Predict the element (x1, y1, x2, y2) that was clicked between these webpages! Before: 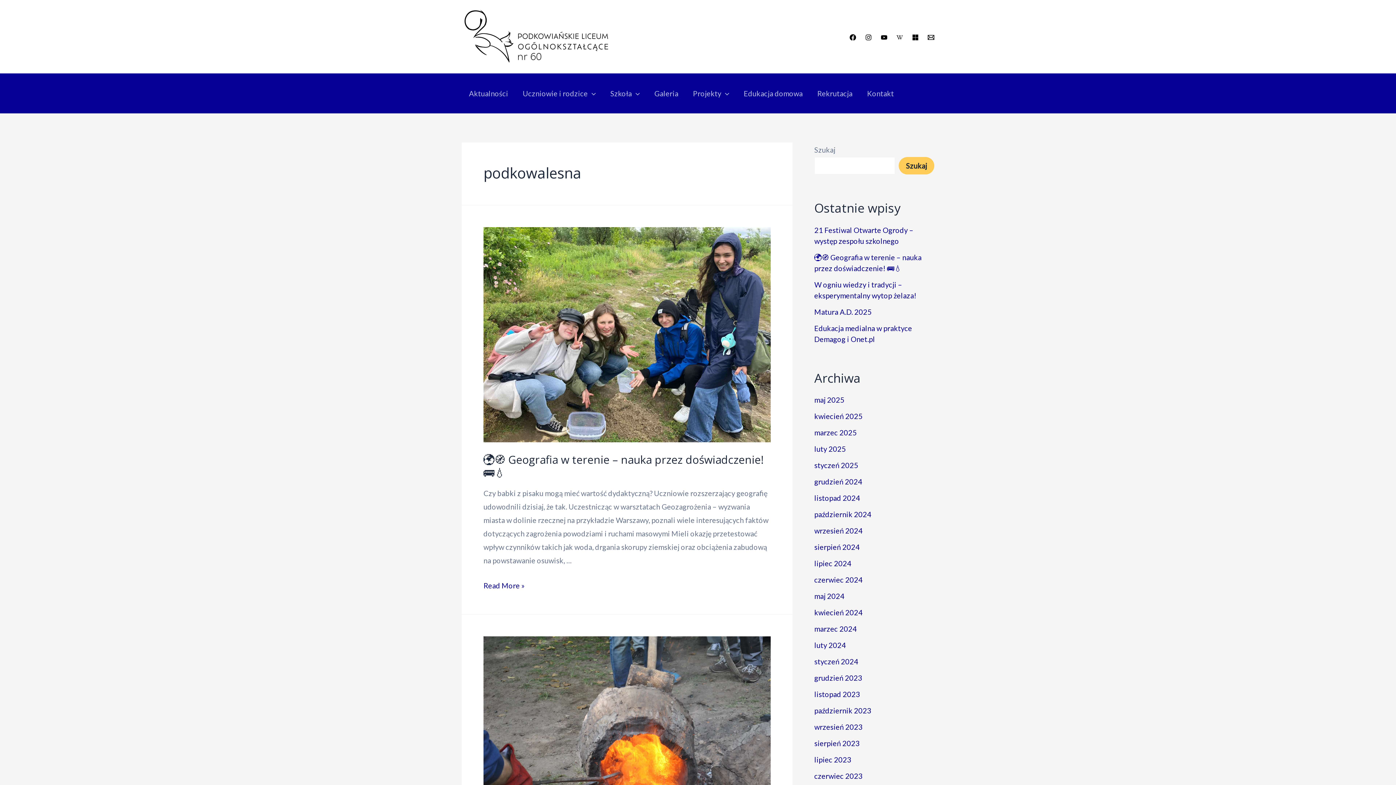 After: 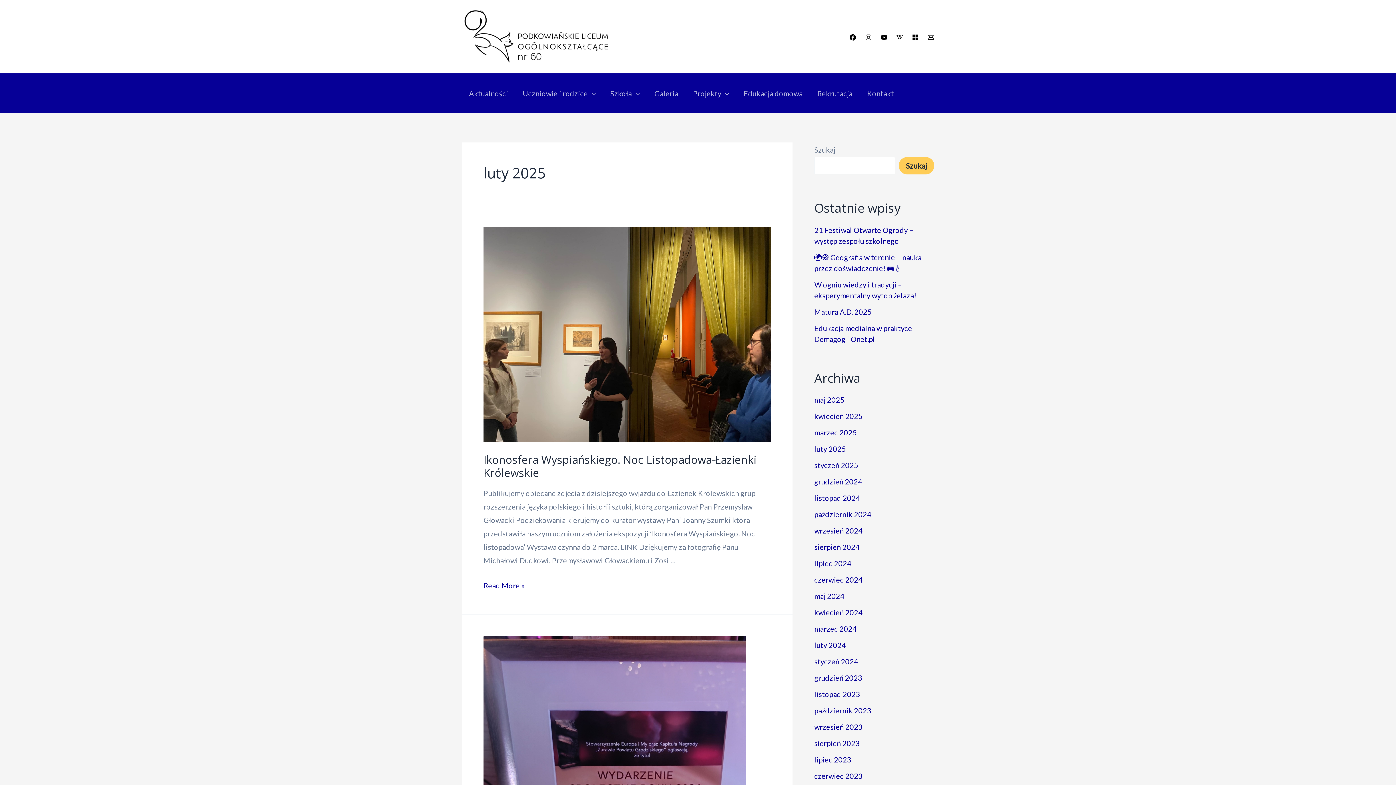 Action: bbox: (814, 444, 846, 453) label: luty 2025